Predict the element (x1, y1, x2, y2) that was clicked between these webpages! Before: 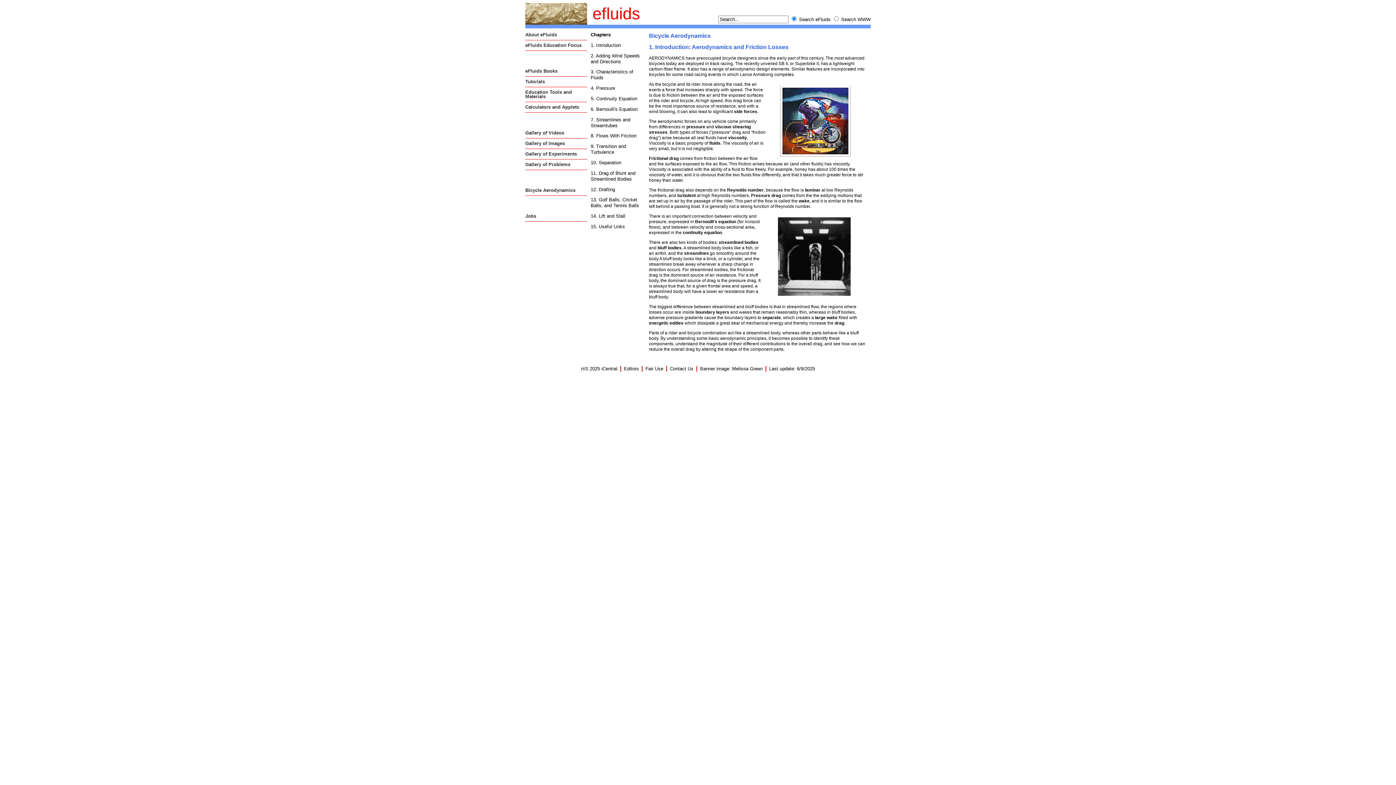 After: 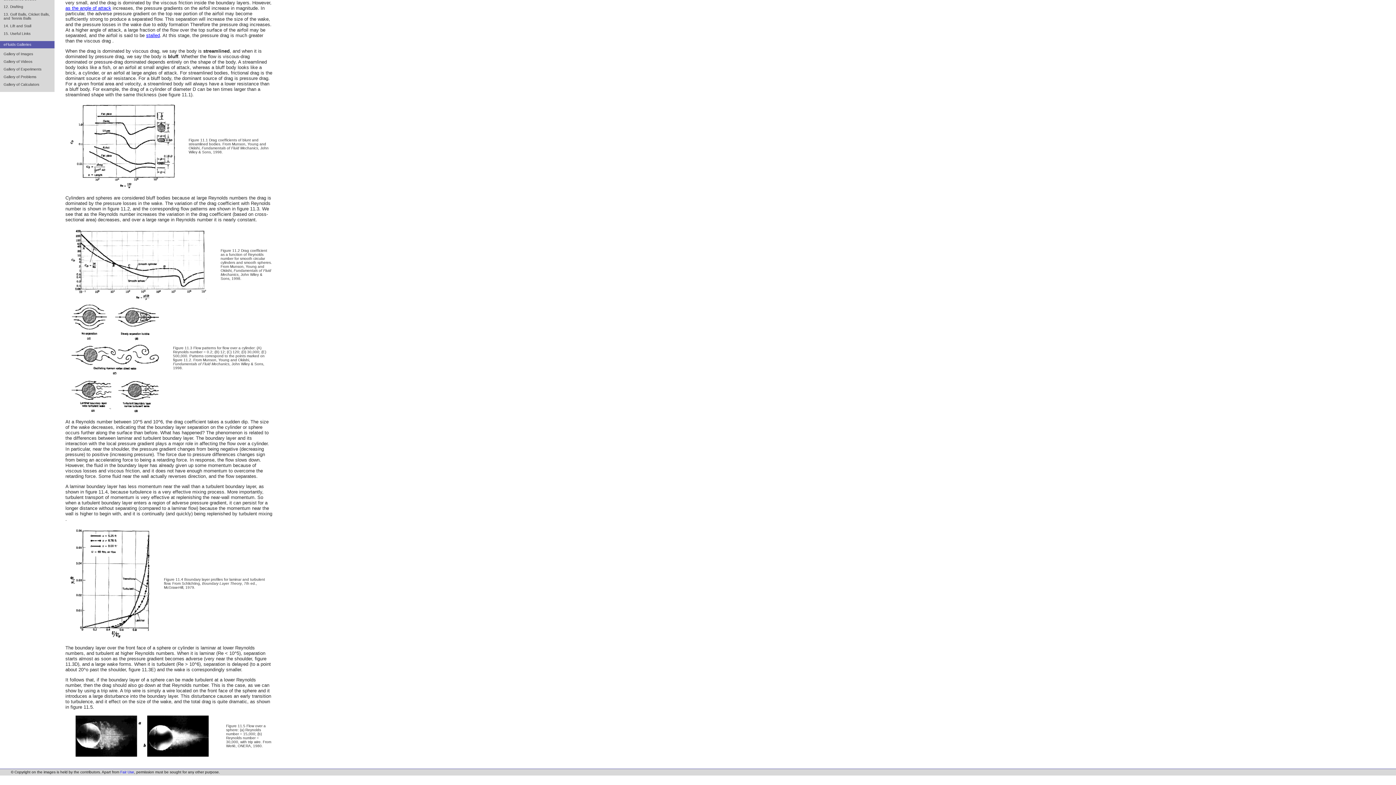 Action: label: streamlined bodies bbox: (718, 239, 758, 244)